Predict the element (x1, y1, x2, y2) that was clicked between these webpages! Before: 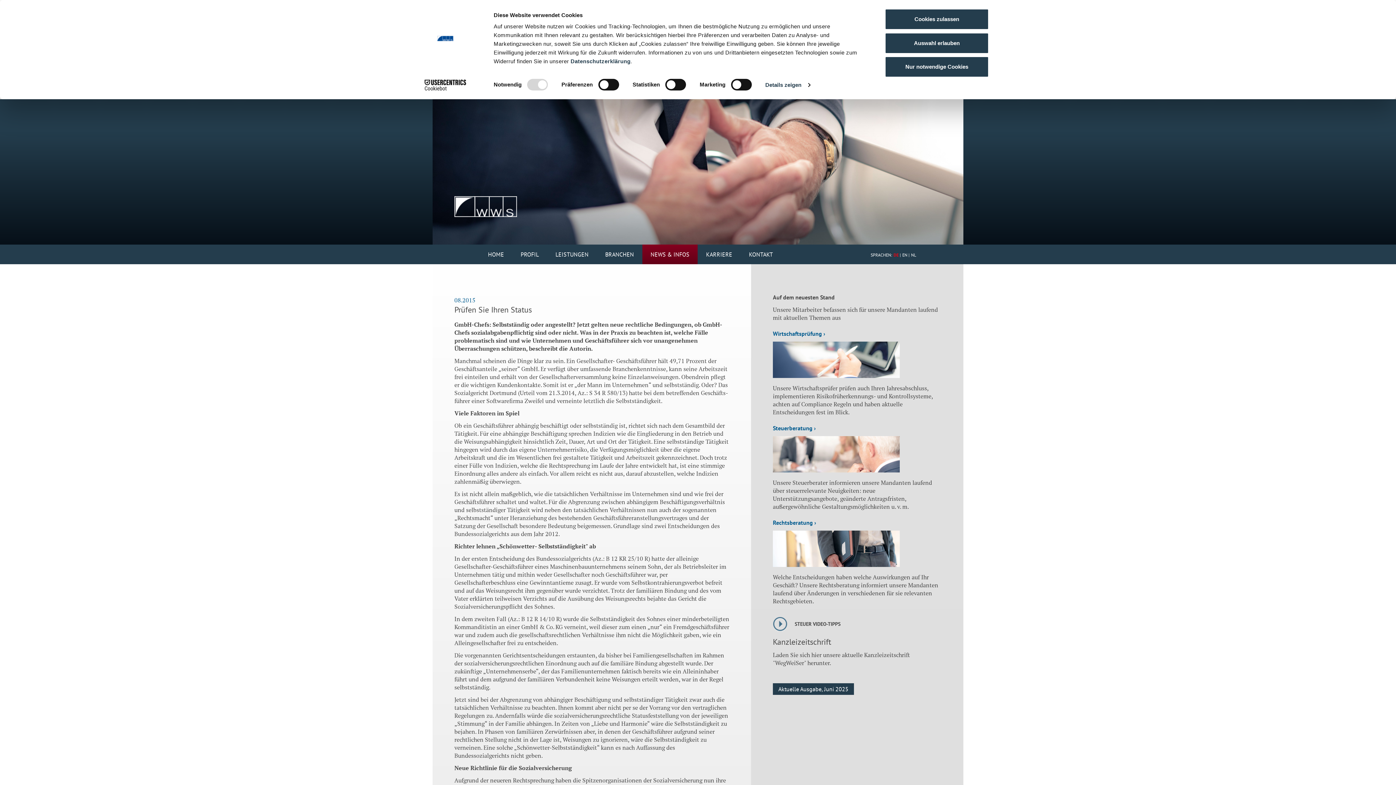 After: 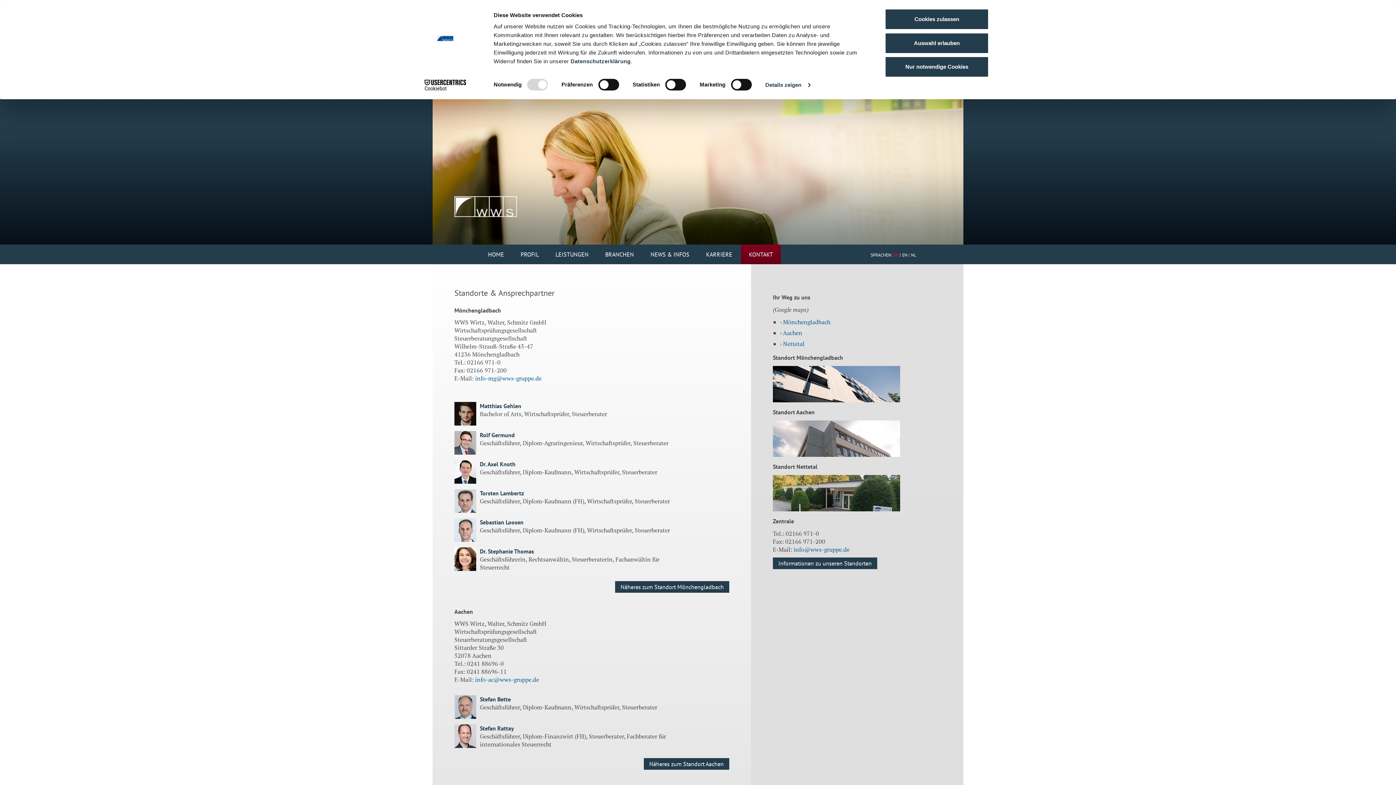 Action: bbox: (749, 250, 773, 258) label: KONTAKT